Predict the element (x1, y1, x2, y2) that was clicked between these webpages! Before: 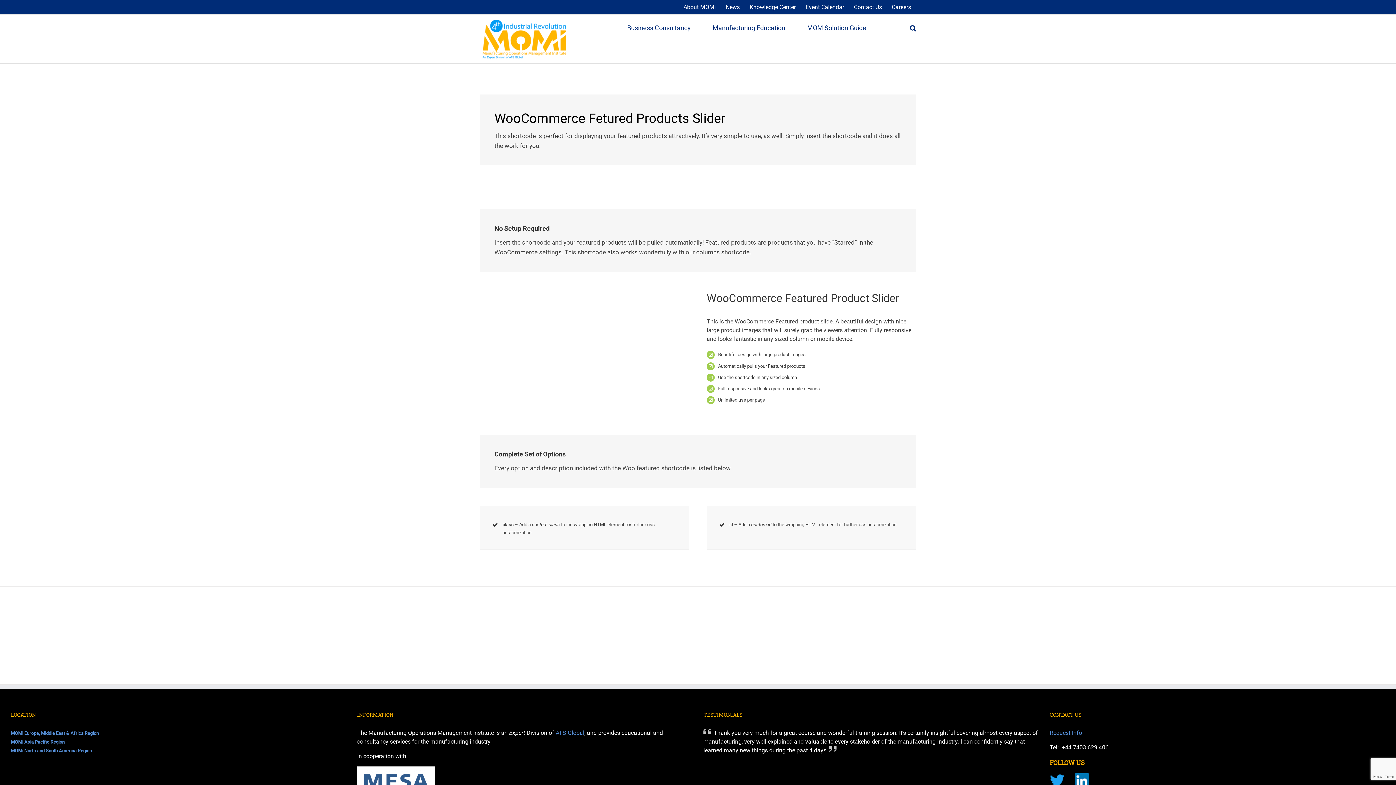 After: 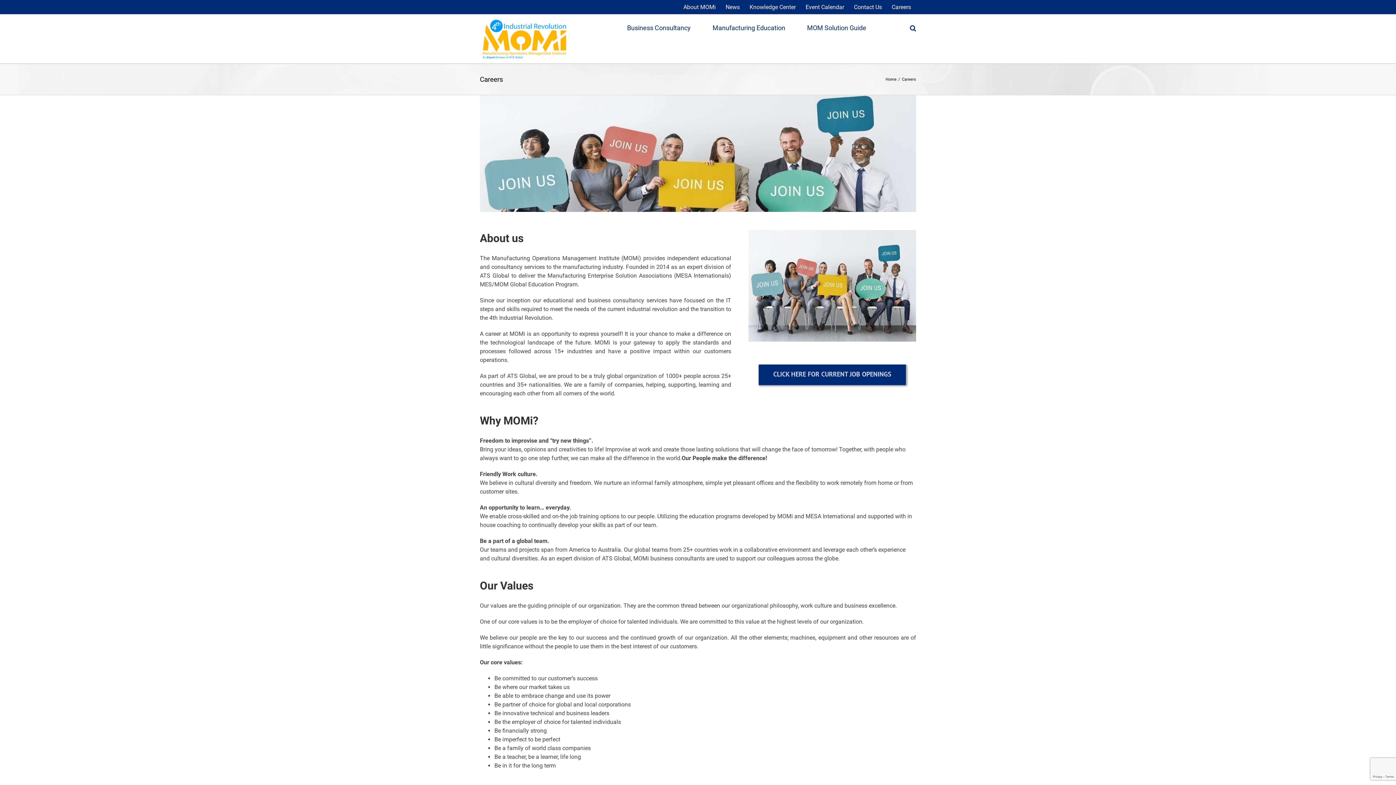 Action: bbox: (887, 0, 916, 14) label: Careers